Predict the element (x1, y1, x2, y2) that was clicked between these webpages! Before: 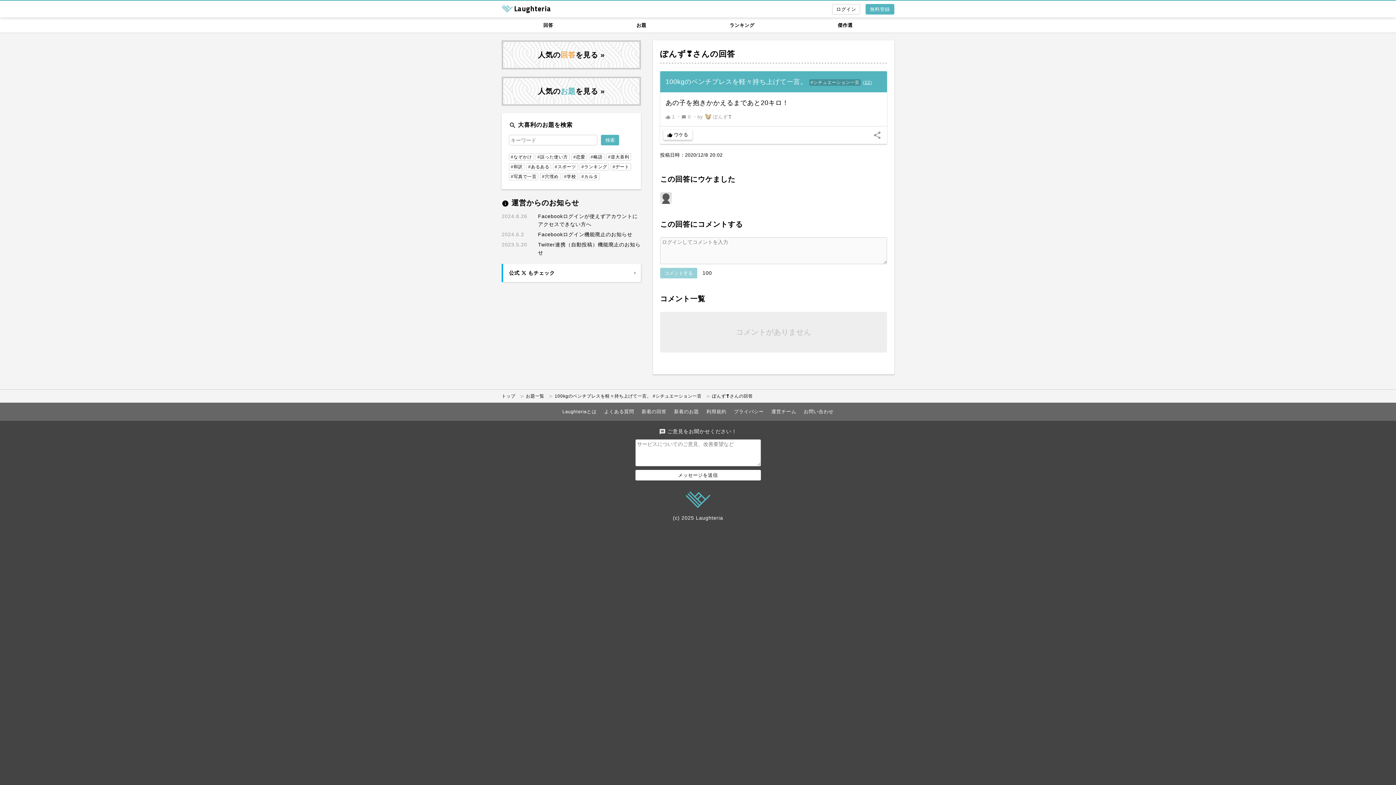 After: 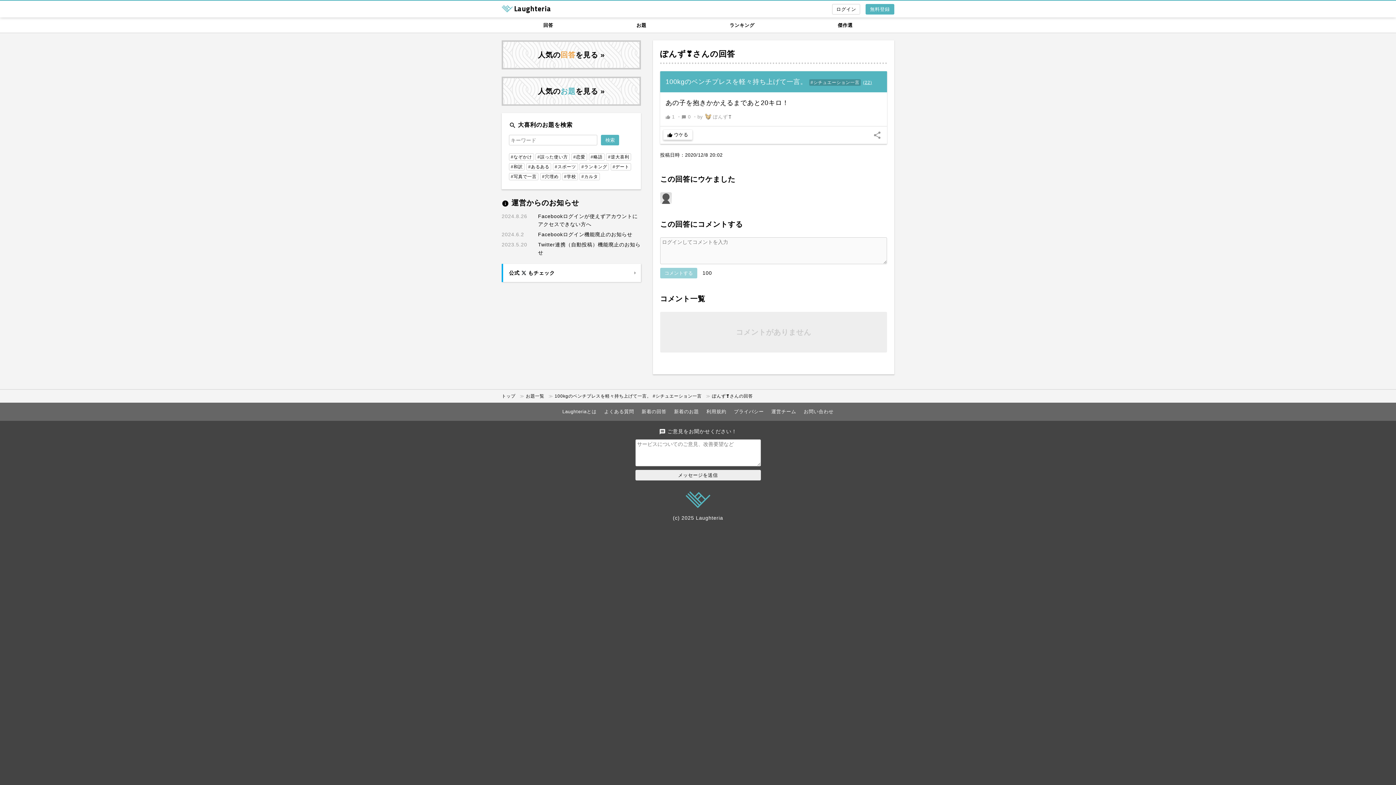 Action: bbox: (635, 470, 760, 480) label: メッセージを送信